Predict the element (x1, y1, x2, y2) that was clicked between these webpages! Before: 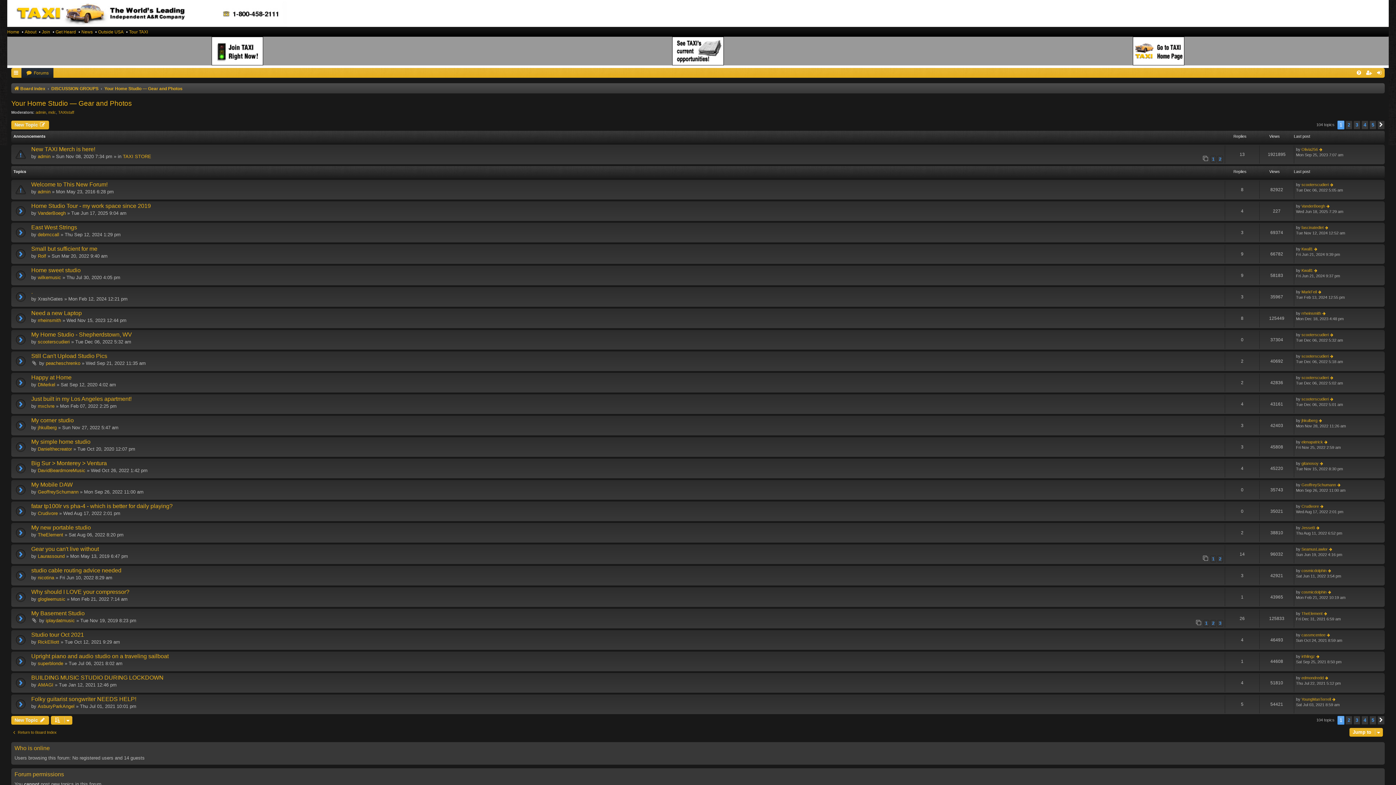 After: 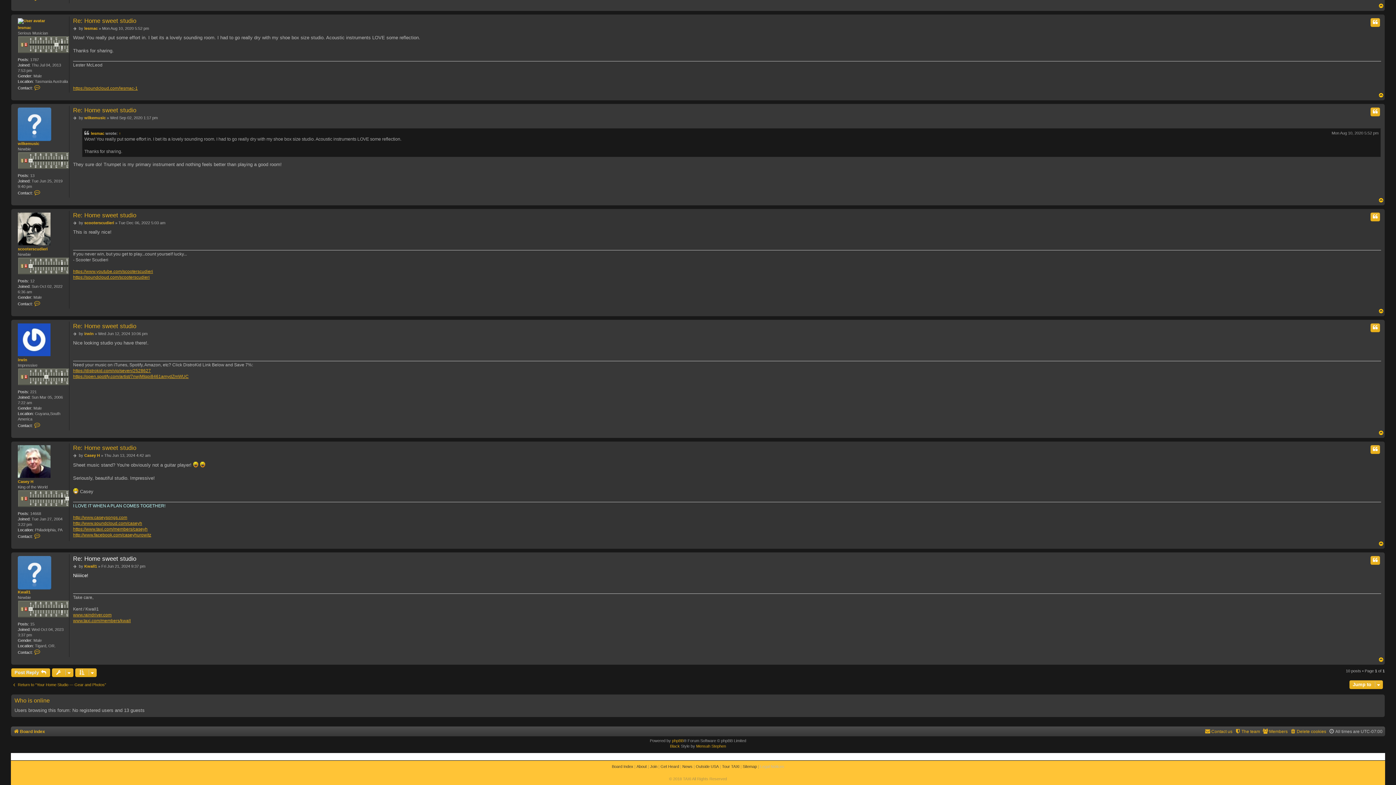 Action: bbox: (1314, 268, 1318, 273)